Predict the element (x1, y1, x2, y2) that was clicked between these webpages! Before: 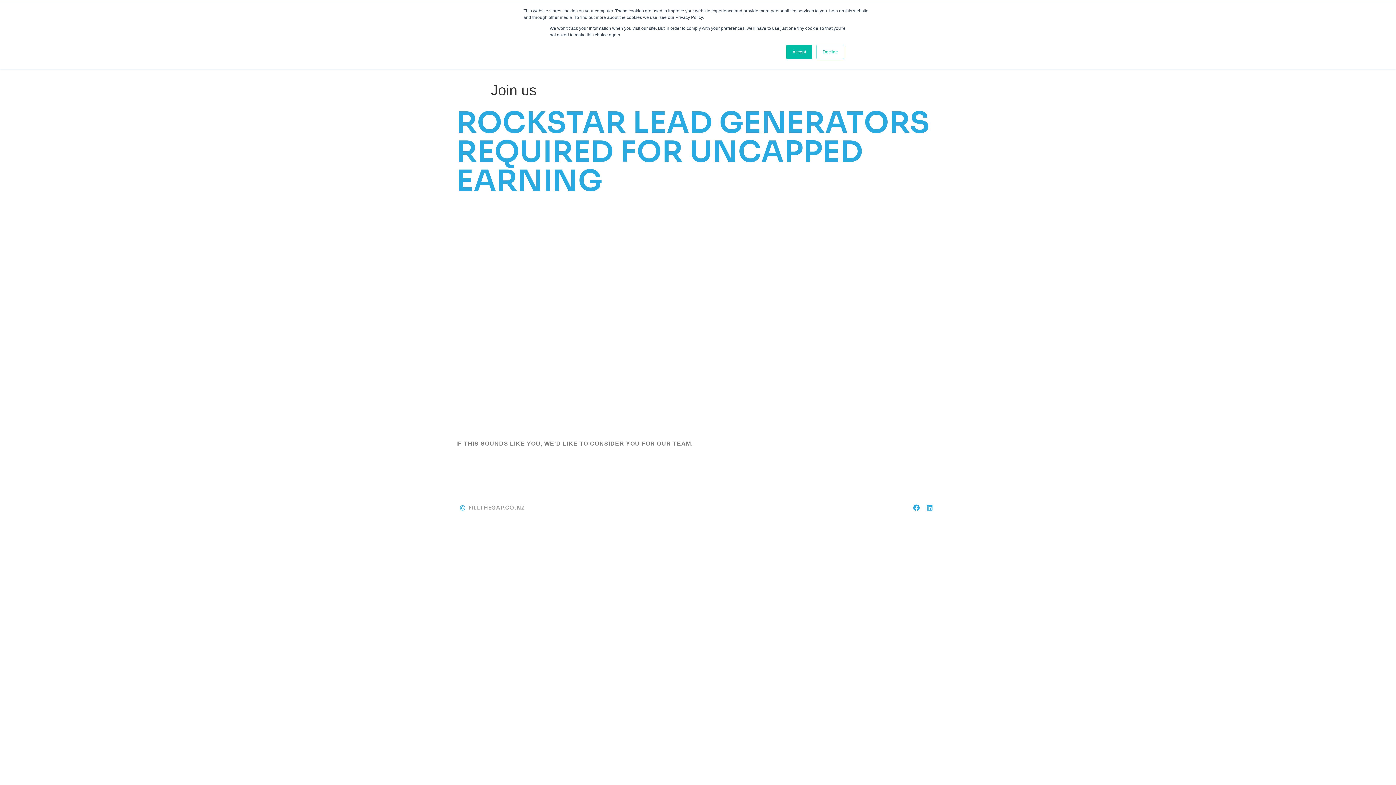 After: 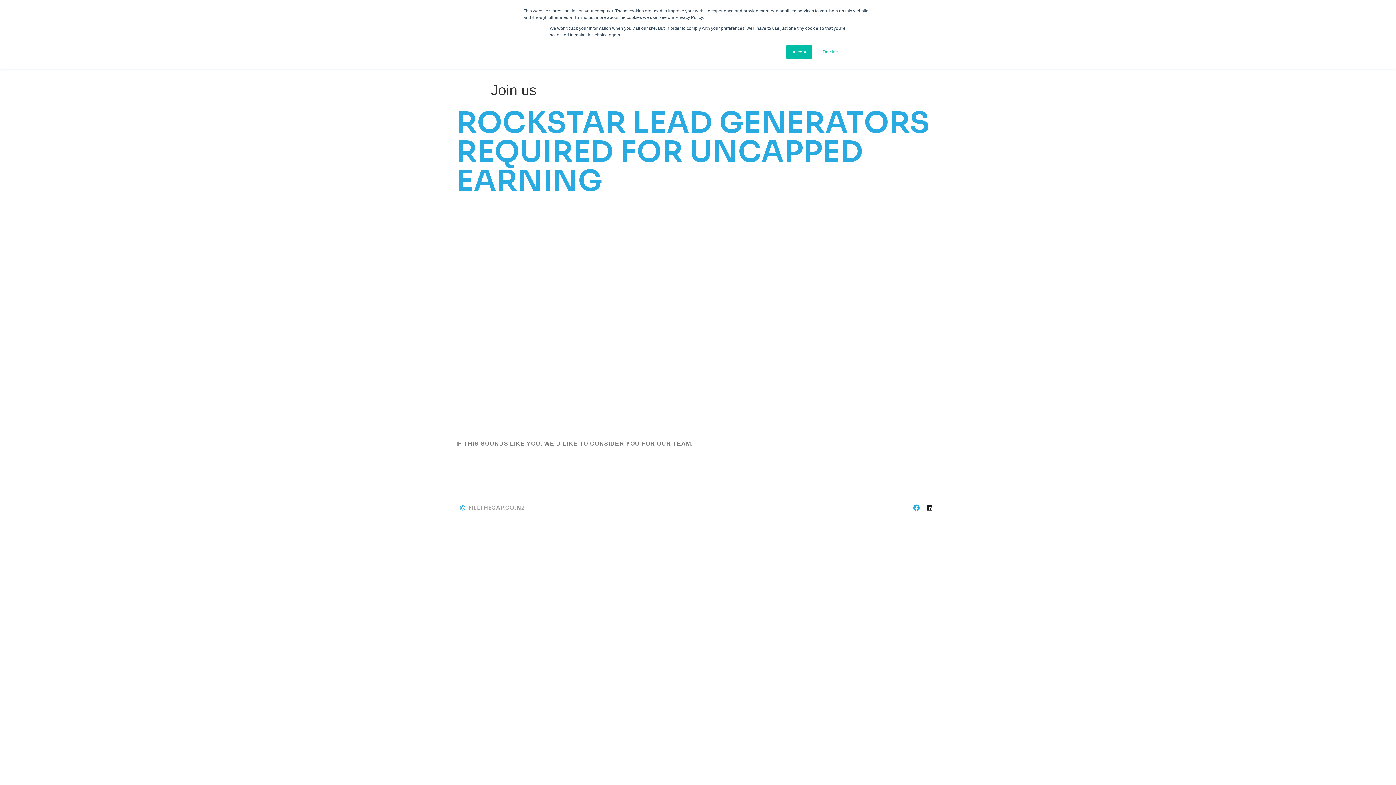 Action: bbox: (923, 501, 936, 514) label: Linkedin